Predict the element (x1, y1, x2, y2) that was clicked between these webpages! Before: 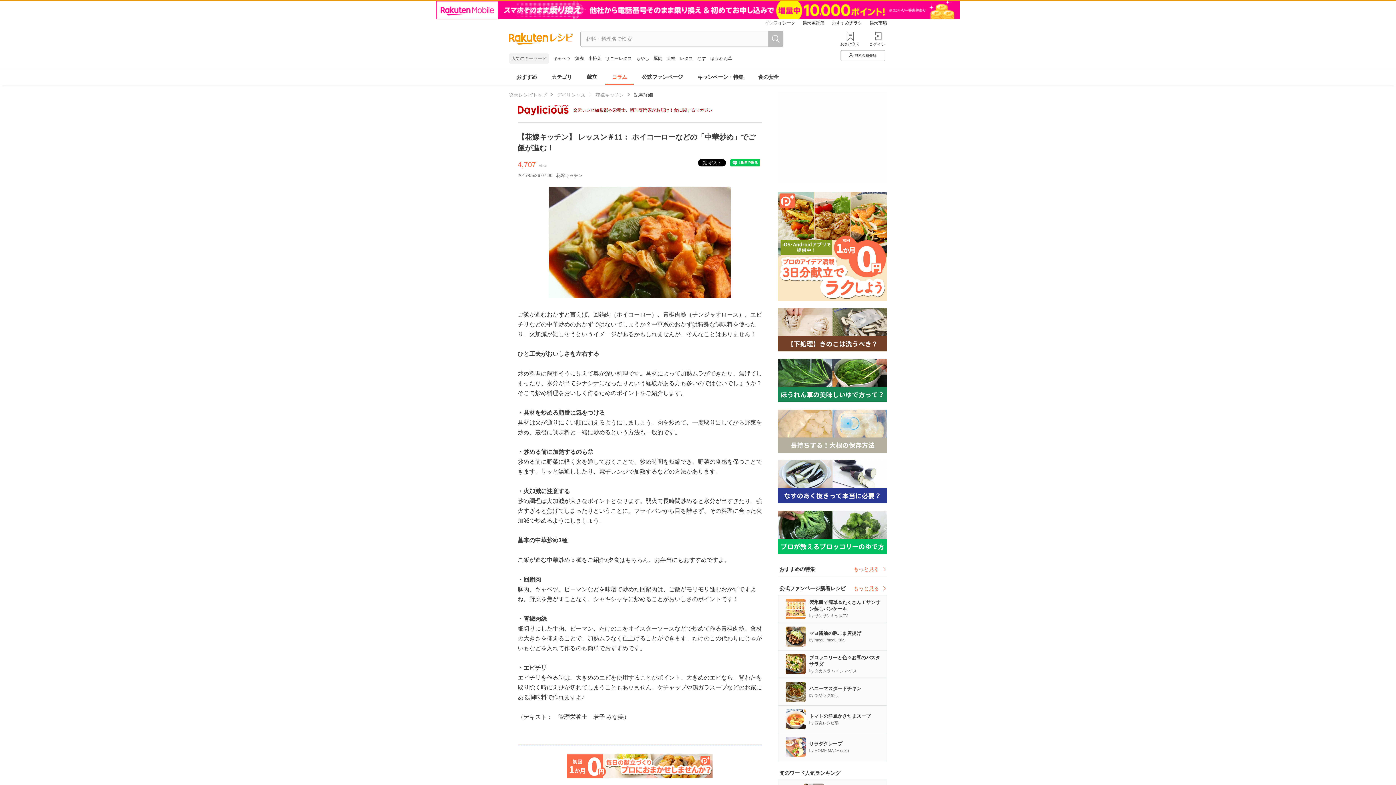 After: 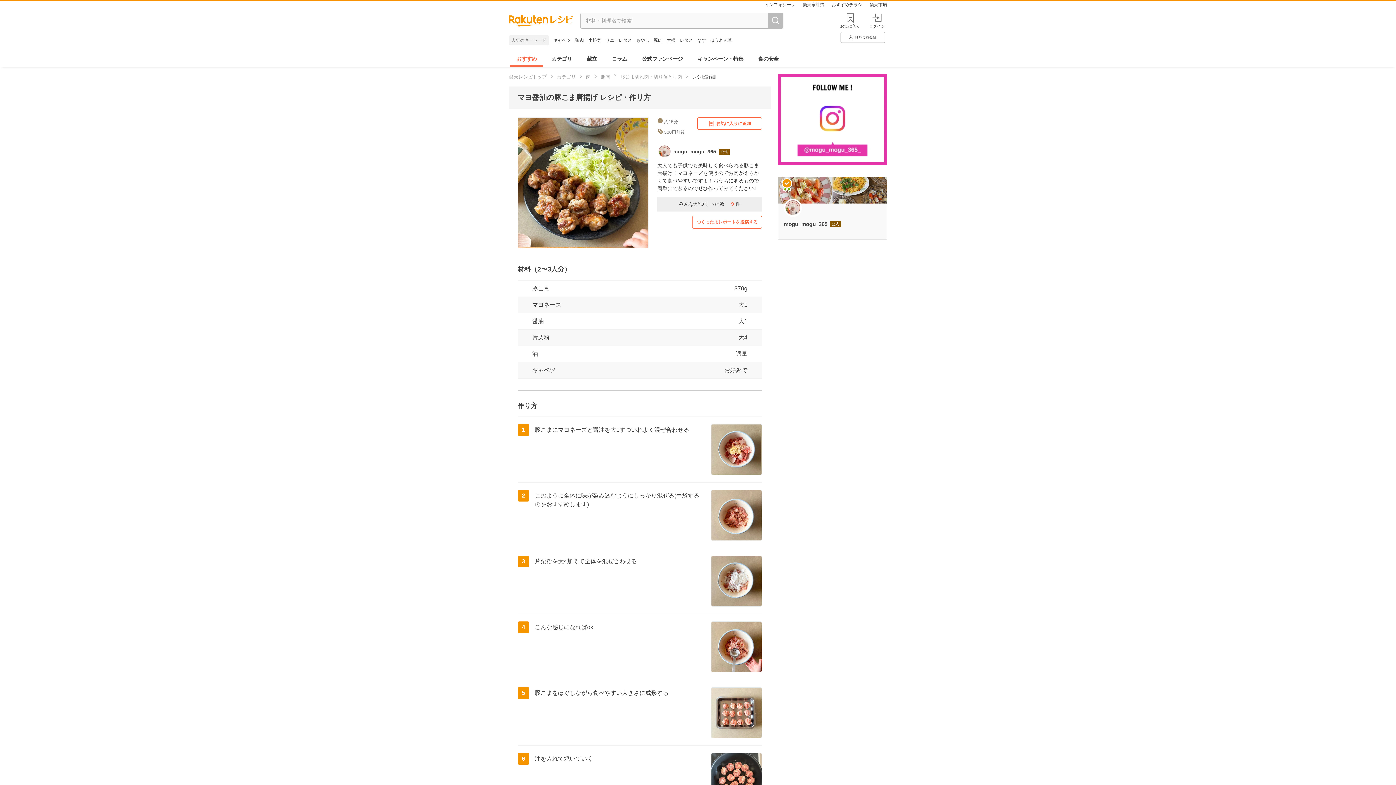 Action: label: マヨ醤油の豚こま唐揚げ
by mogu_mogu_365 bbox: (778, 623, 886, 650)